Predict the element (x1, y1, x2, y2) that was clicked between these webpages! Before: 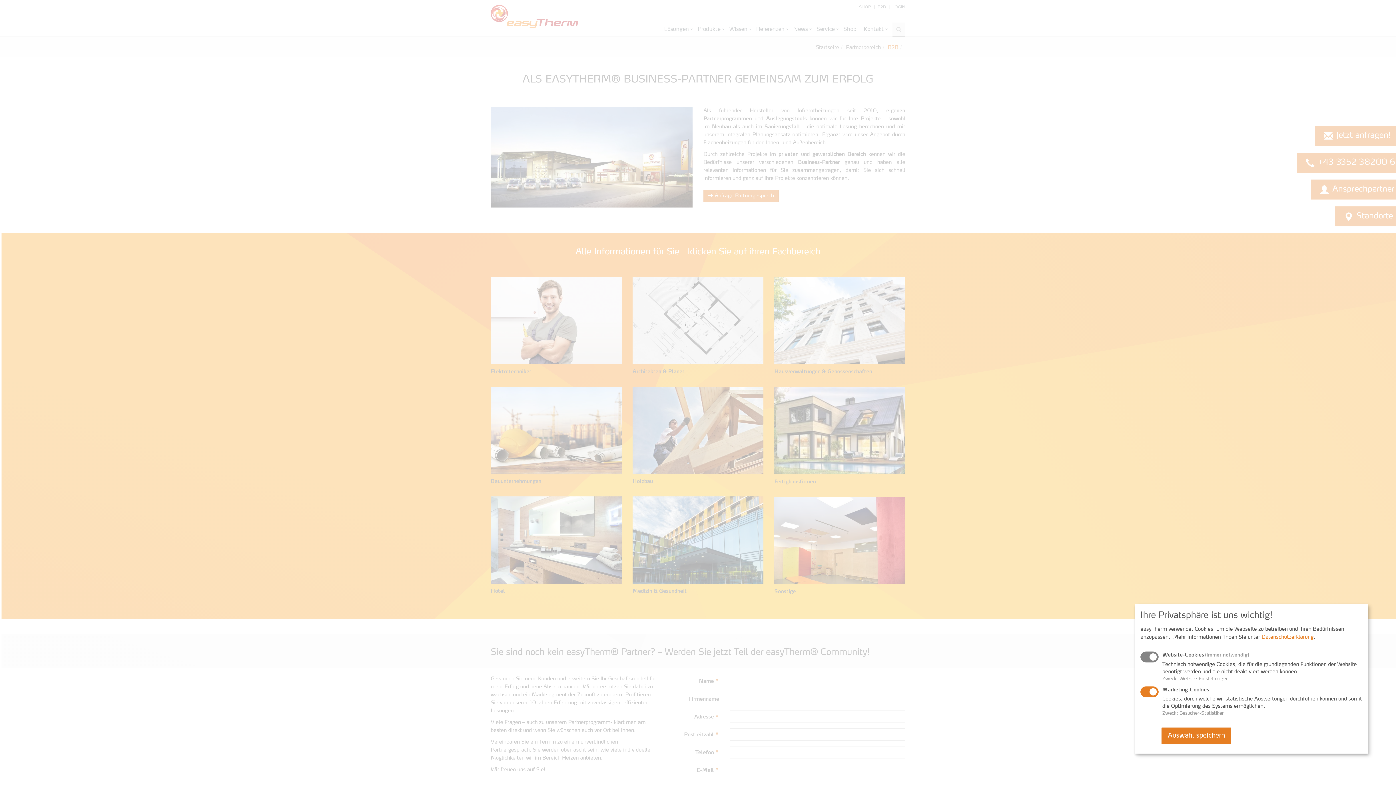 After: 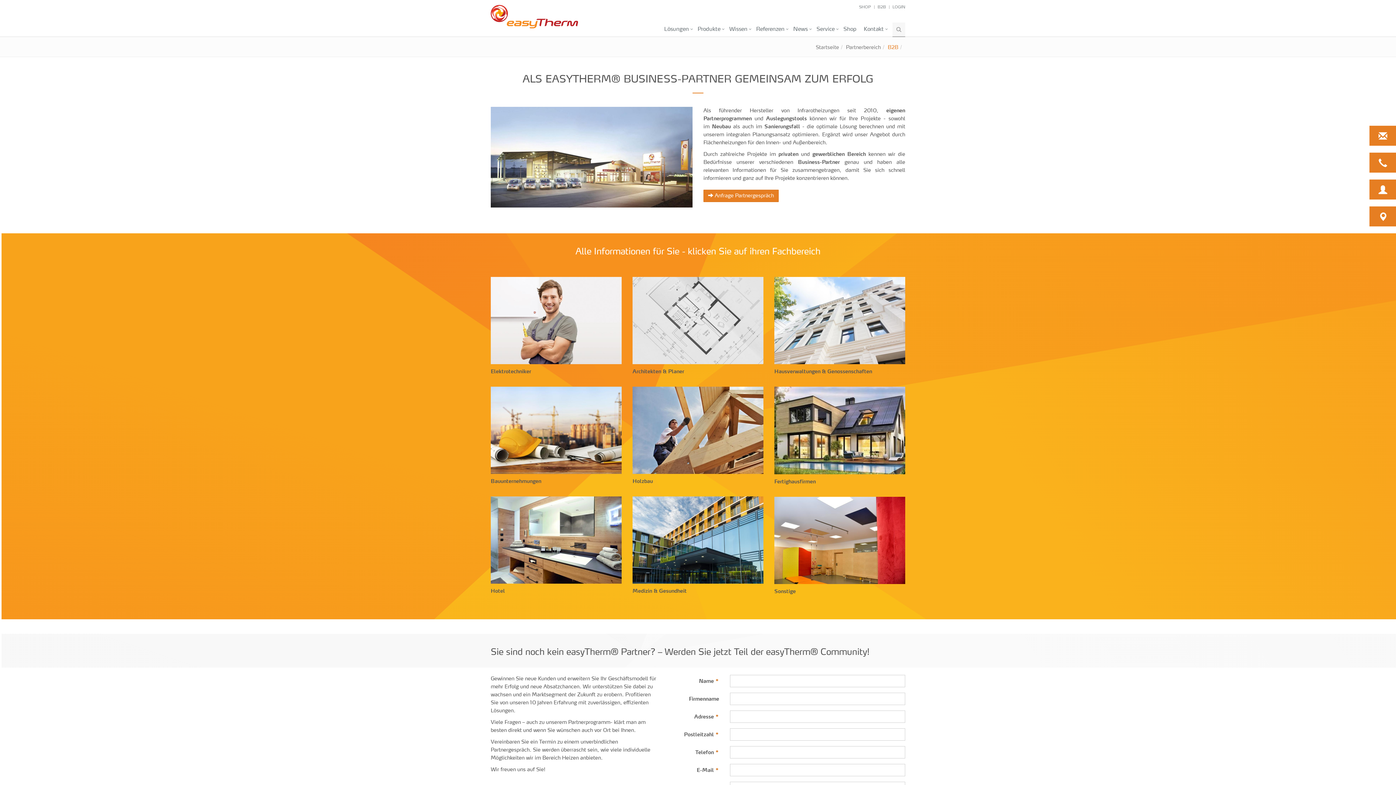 Action: bbox: (1161, 727, 1231, 744) label: Auswahl speichern